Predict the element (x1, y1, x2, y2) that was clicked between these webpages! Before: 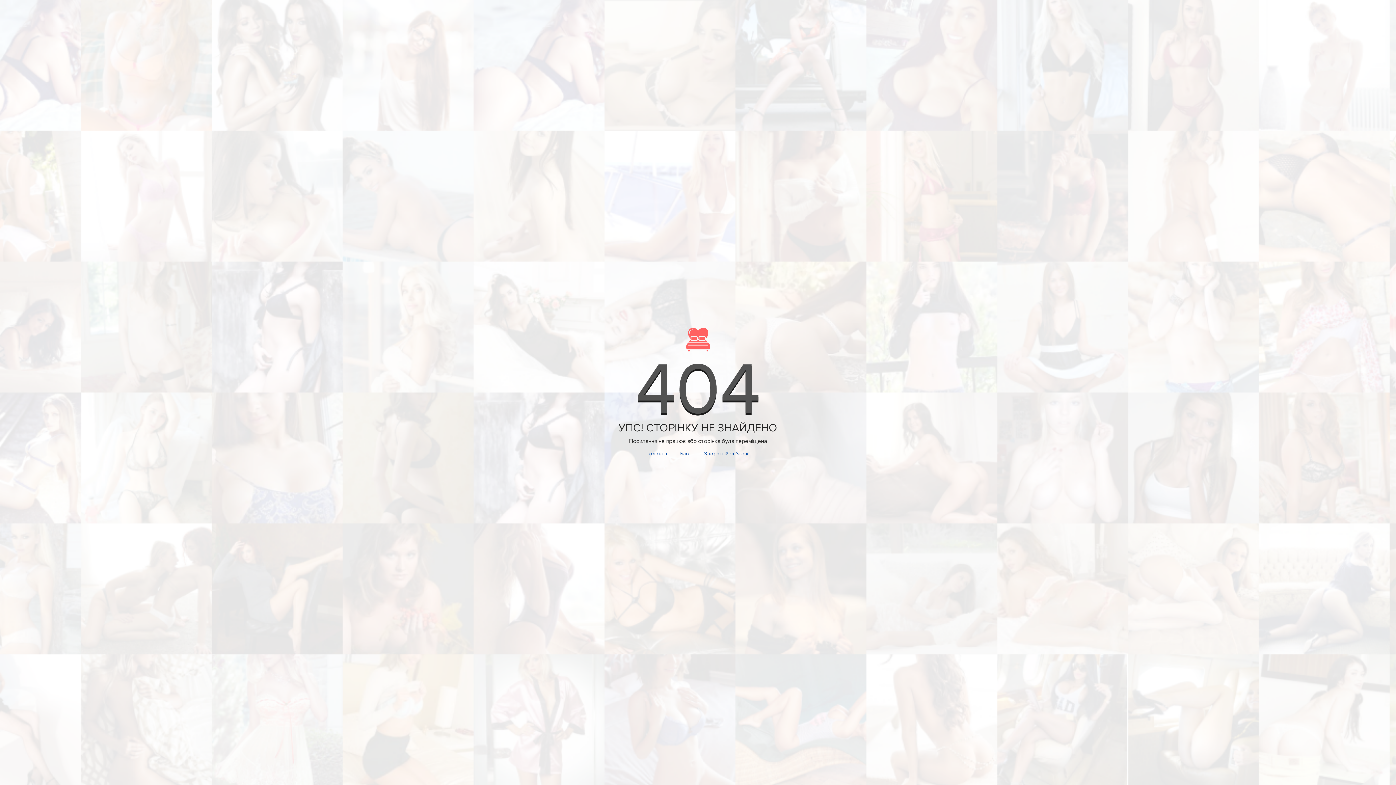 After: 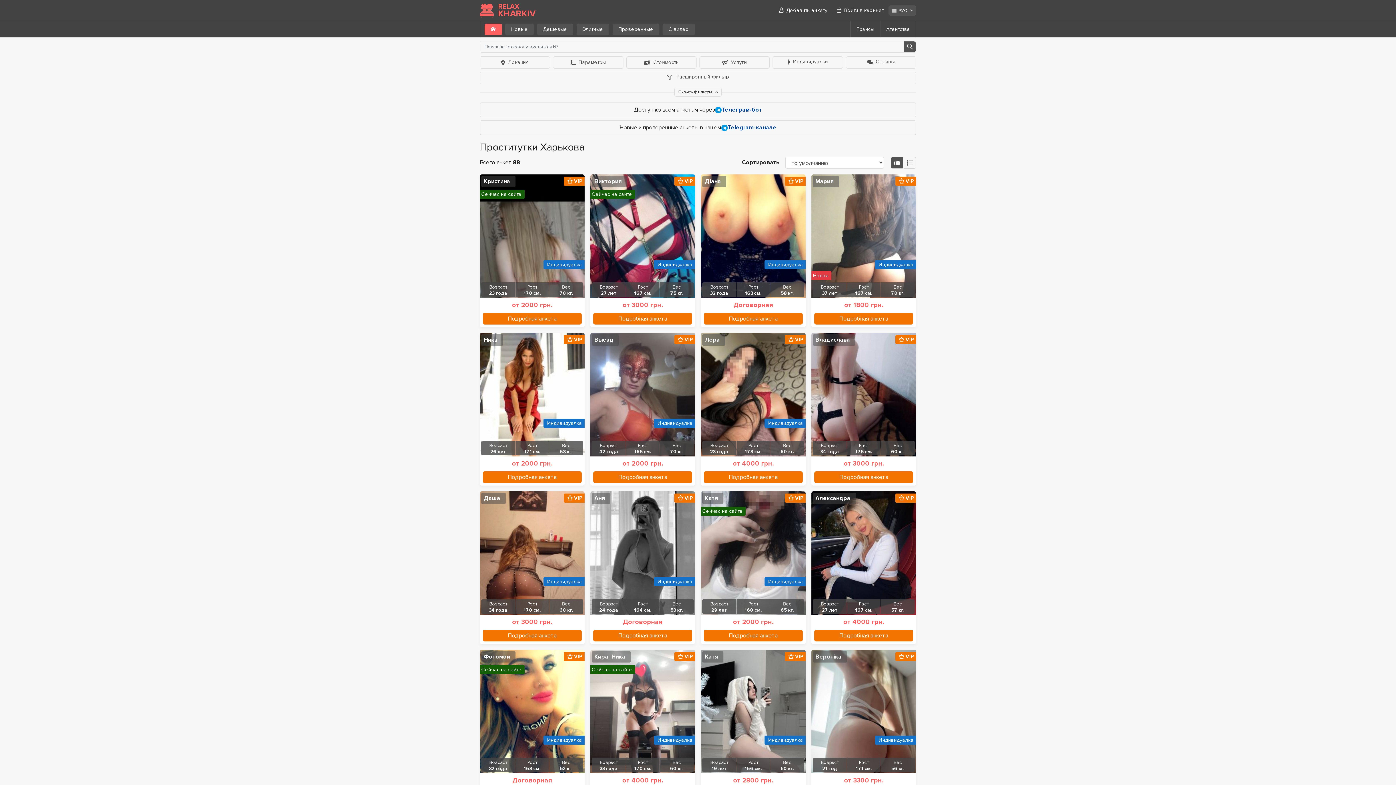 Action: bbox: (647, 450, 667, 457) label: Головна